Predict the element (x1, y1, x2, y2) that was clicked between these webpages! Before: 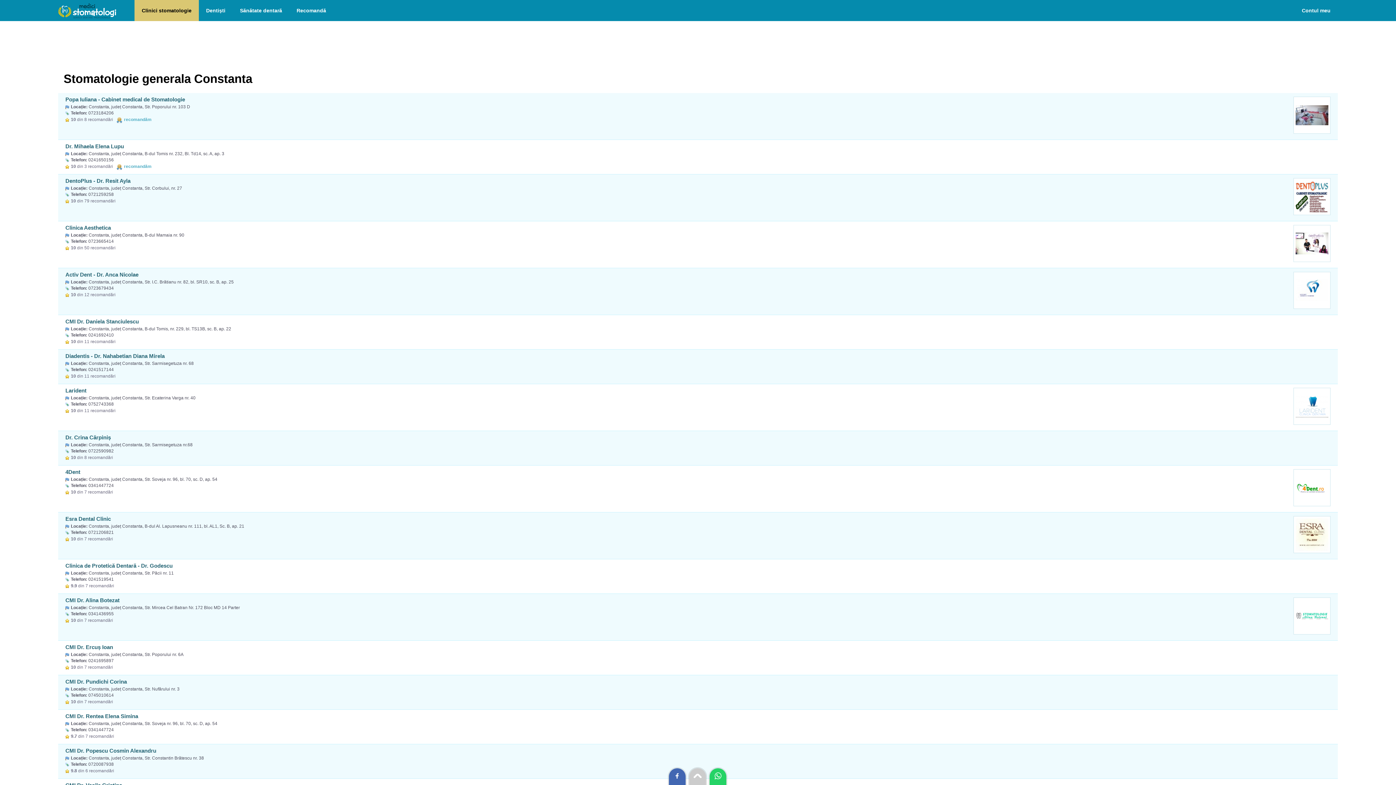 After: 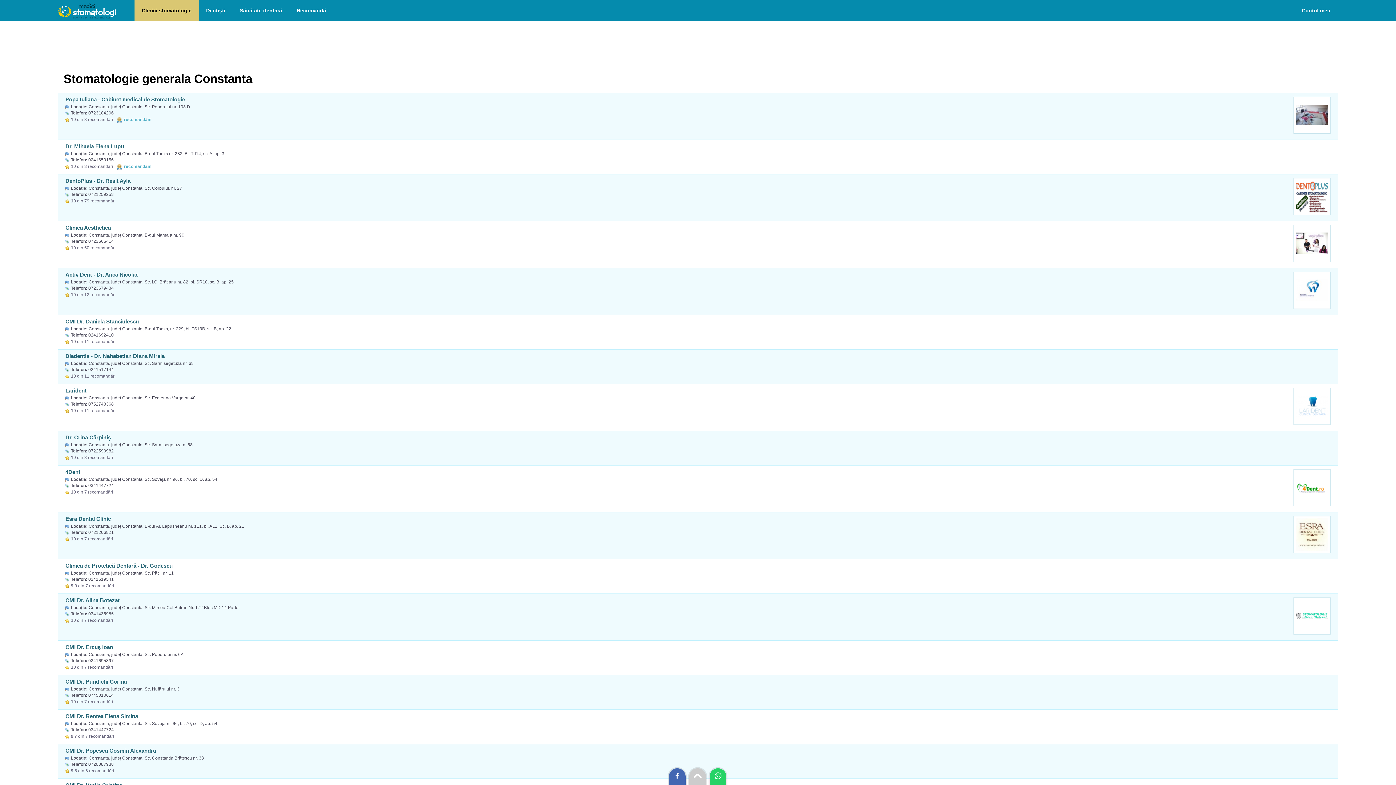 Action: bbox: (708, 775, 727, 781)